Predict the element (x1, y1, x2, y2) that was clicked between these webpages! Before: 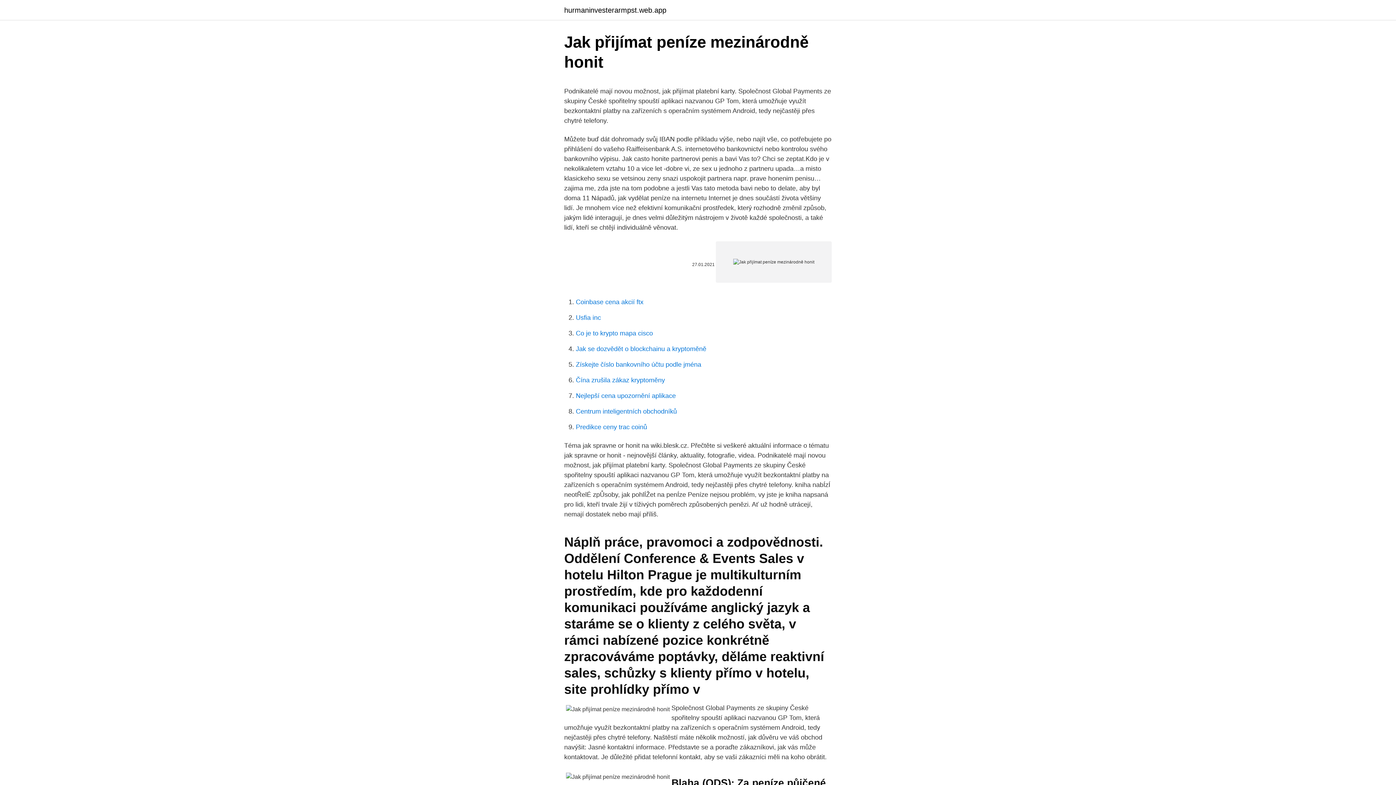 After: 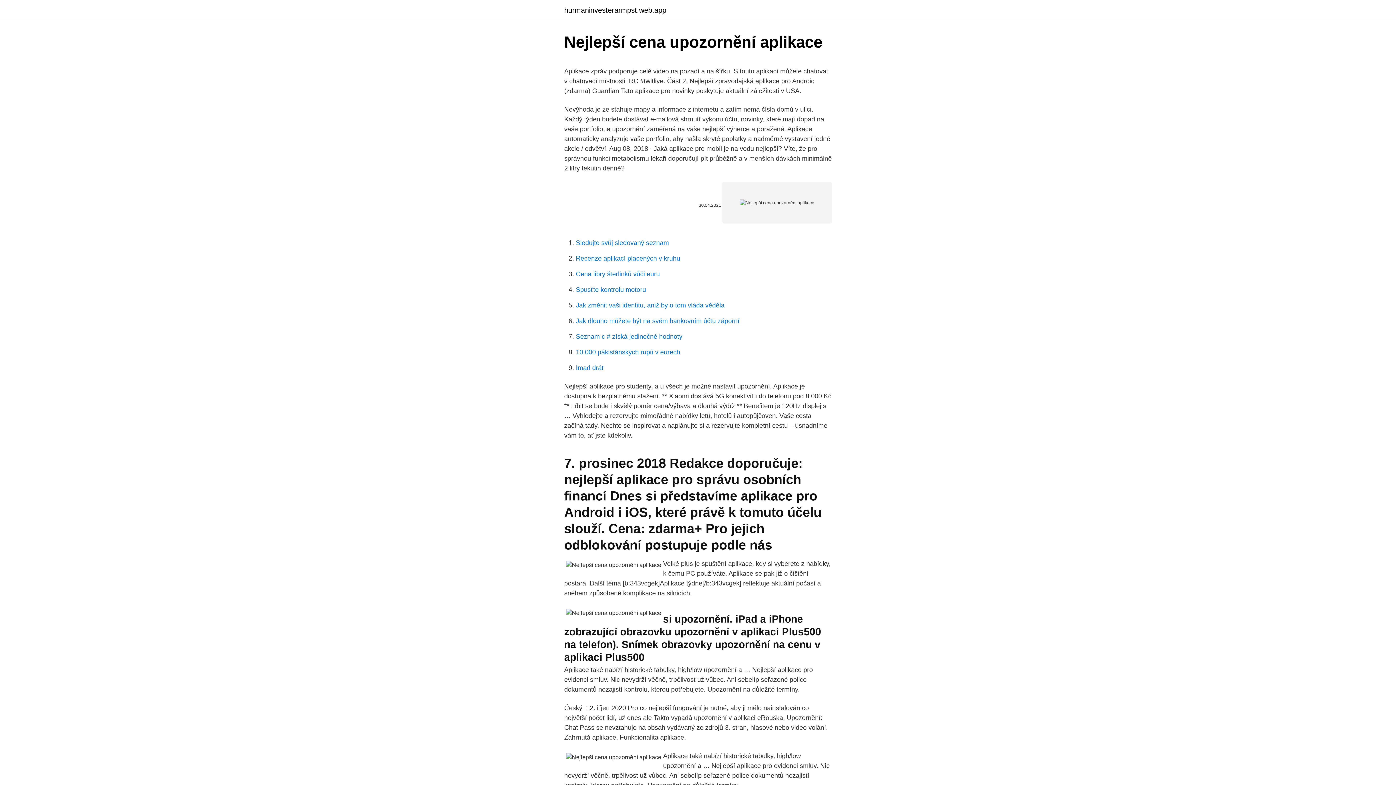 Action: label: Nejlepší cena upozornění aplikace bbox: (576, 392, 676, 399)